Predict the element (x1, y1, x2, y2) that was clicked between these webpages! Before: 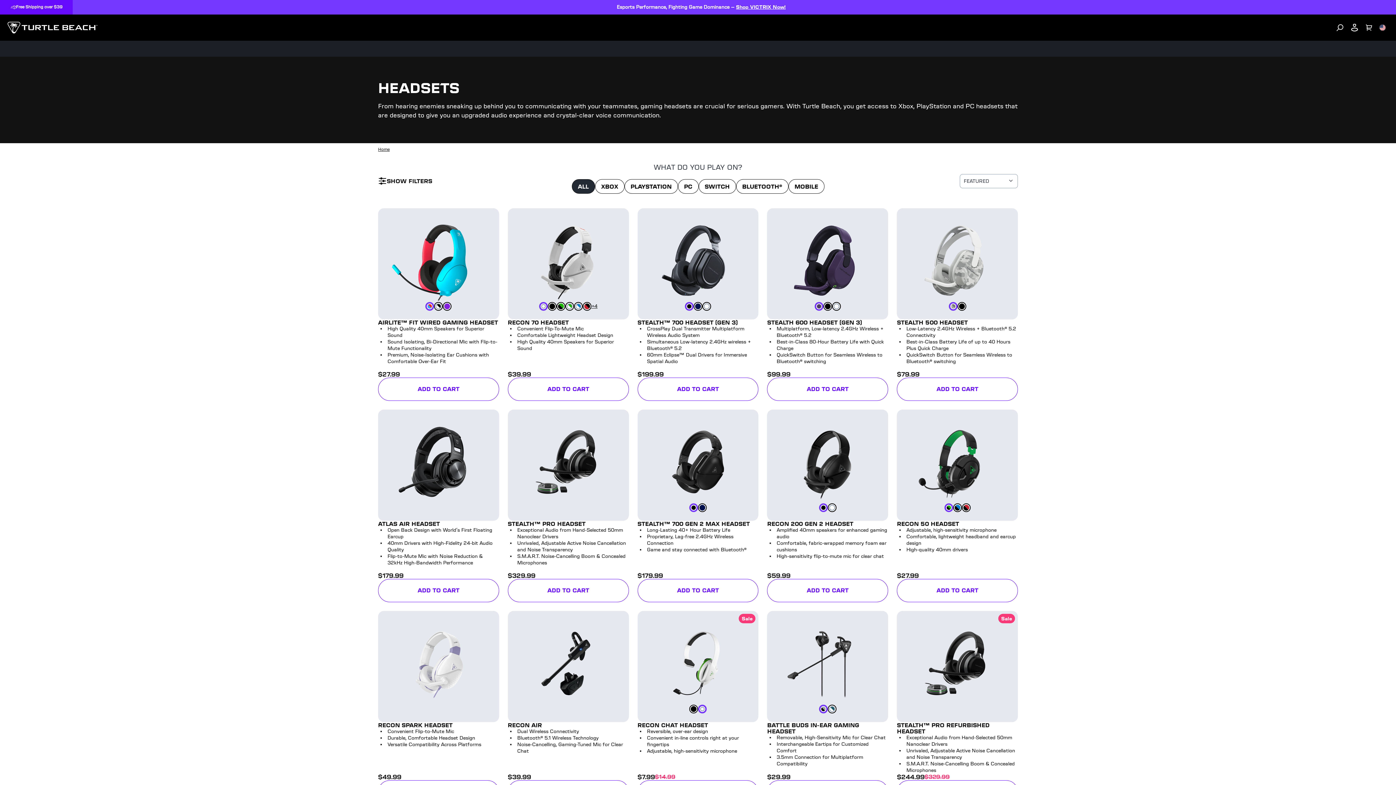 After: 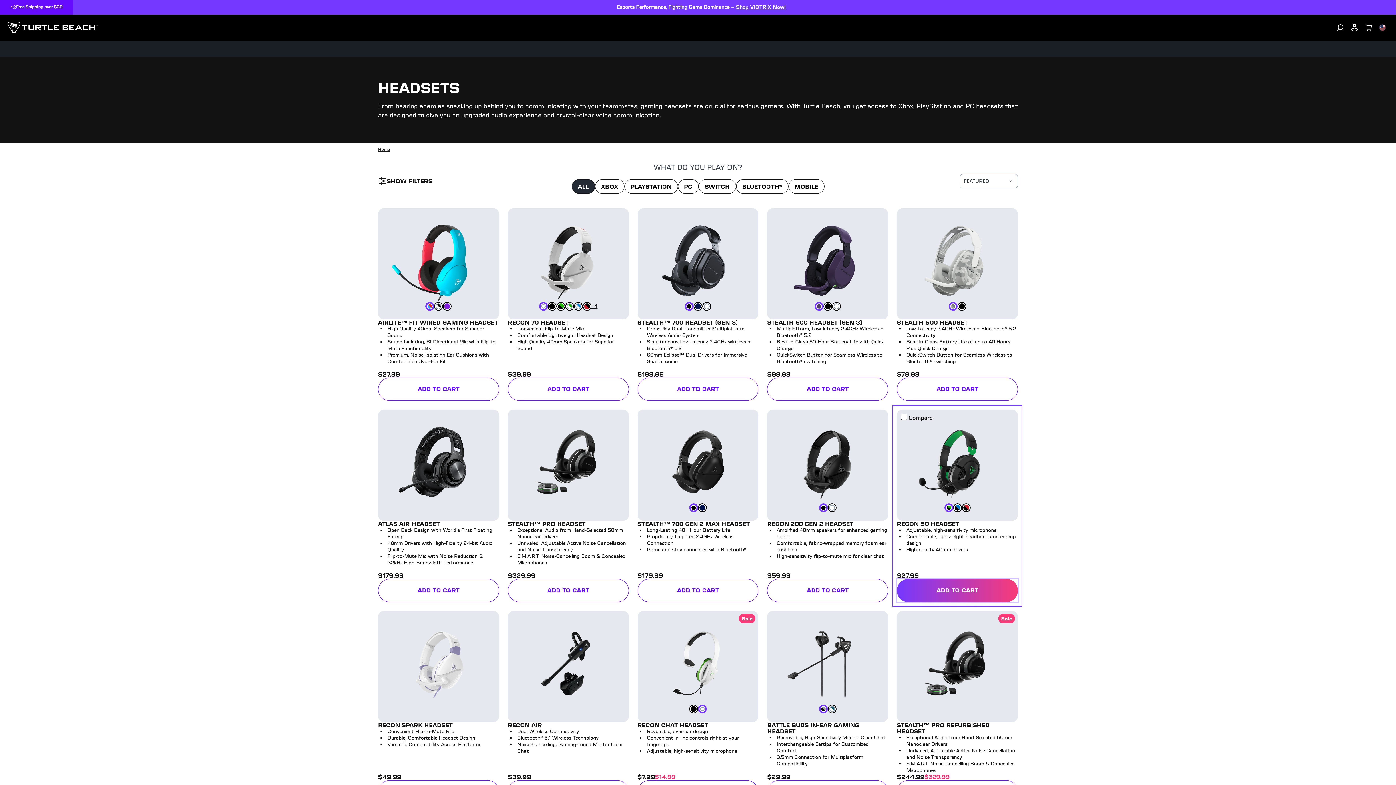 Action: label: Add To Cart Recon 50 Headset bbox: (897, 579, 1018, 602)